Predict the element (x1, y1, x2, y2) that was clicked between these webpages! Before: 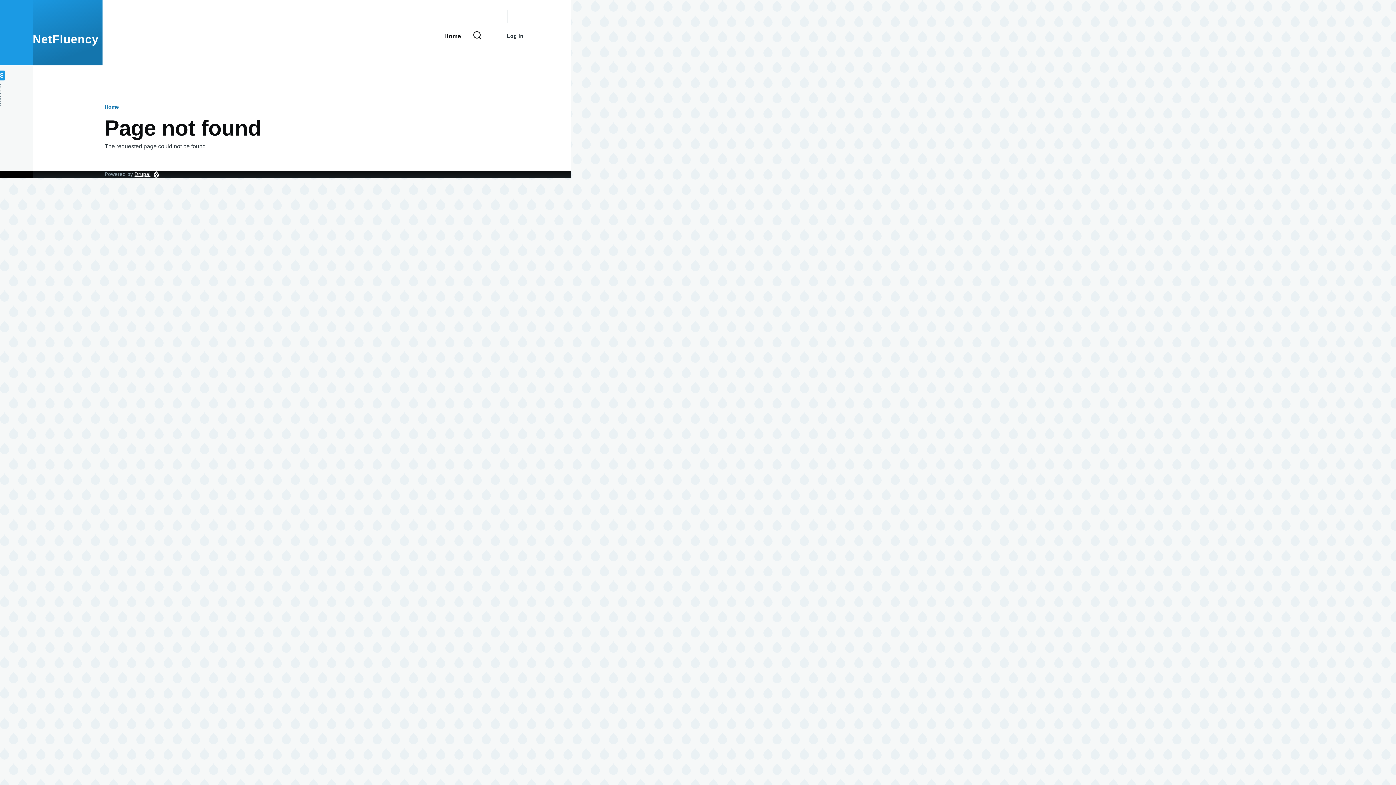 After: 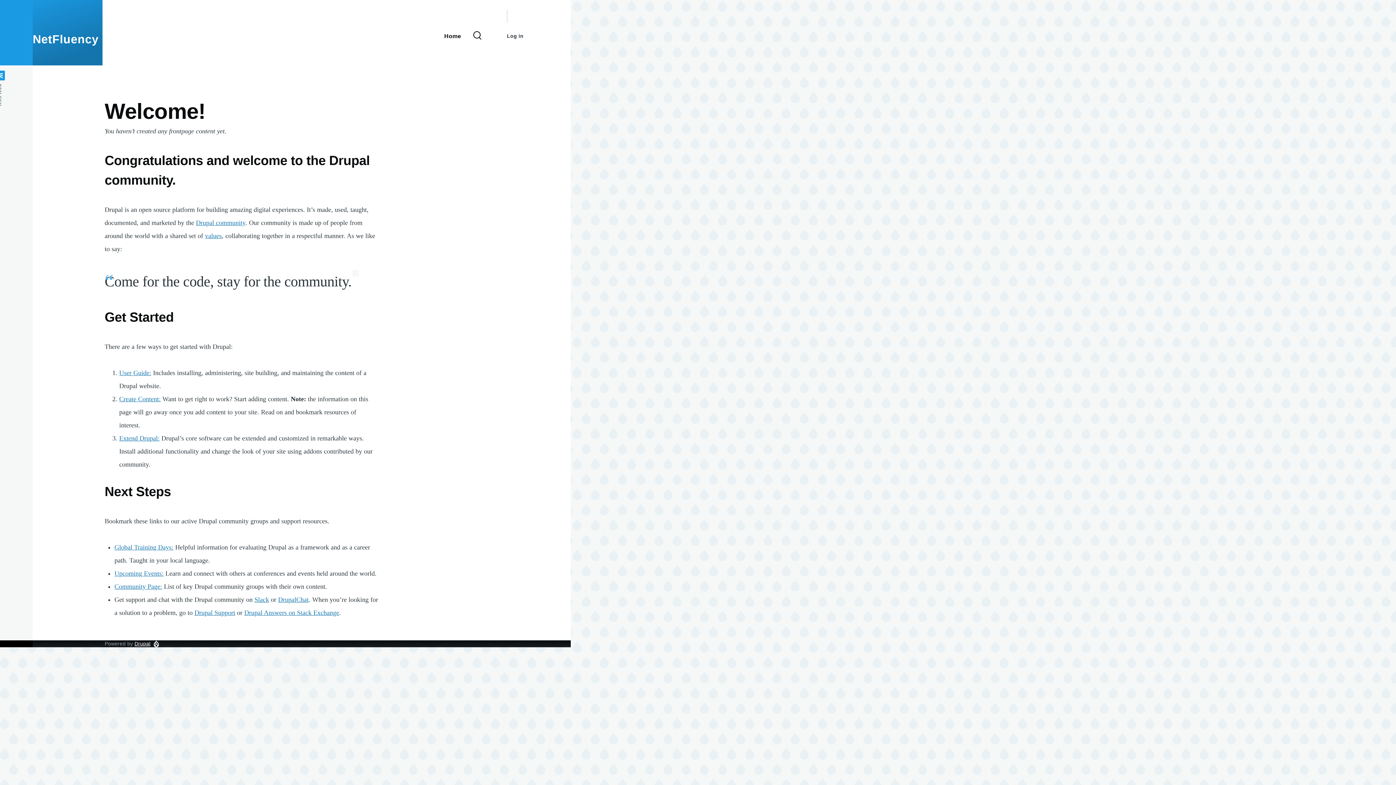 Action: label: NetFluency bbox: (32, 32, 98, 45)